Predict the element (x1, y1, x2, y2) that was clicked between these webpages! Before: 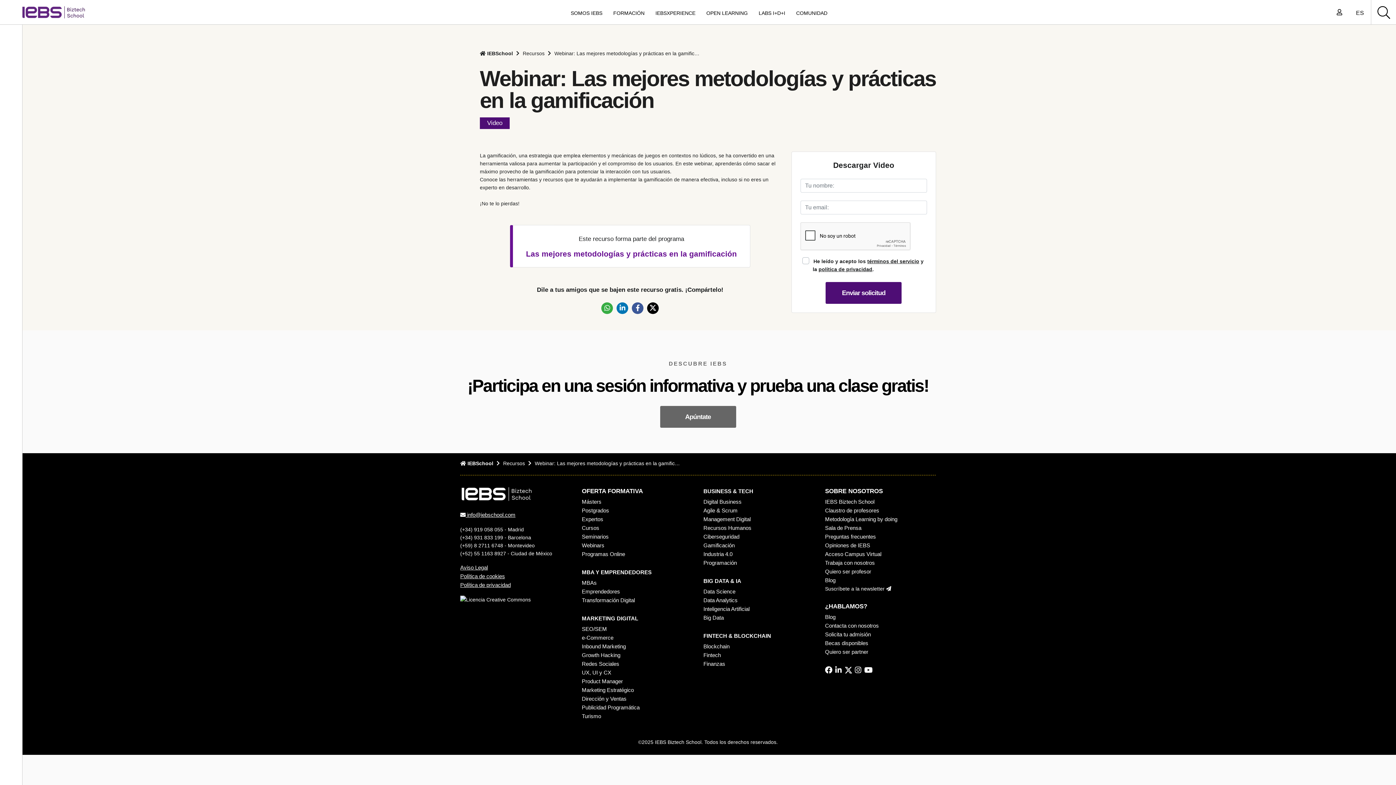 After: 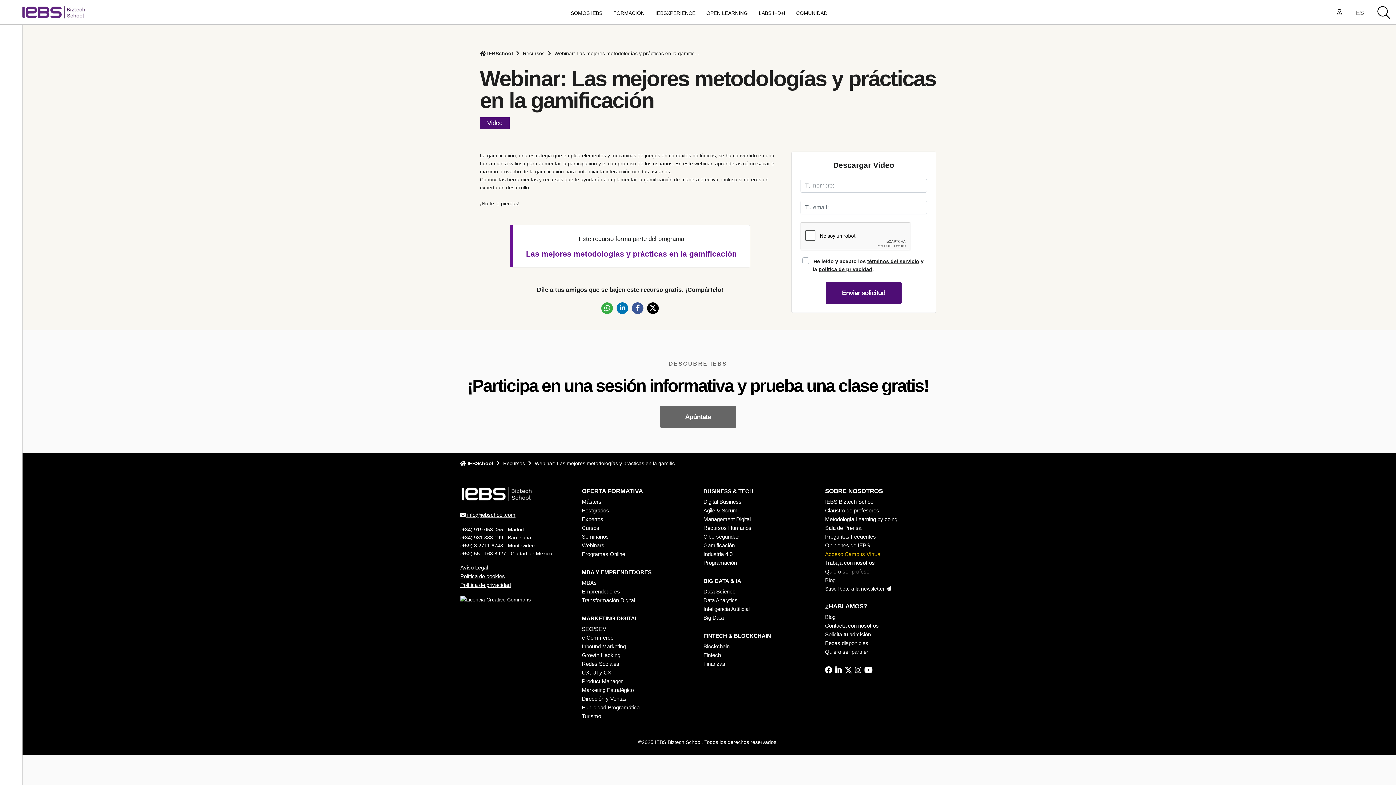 Action: bbox: (825, 551, 881, 557) label: Acceso Campus Virtual